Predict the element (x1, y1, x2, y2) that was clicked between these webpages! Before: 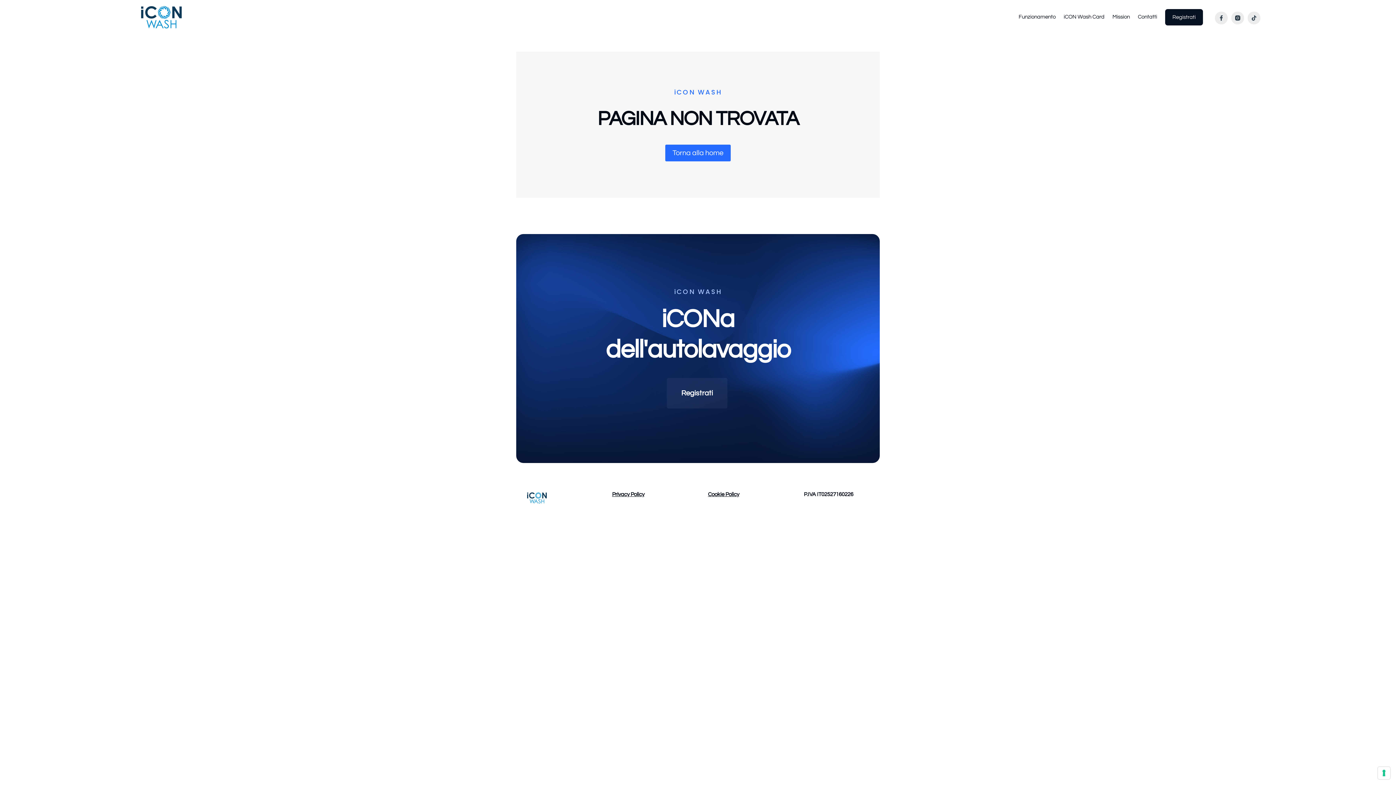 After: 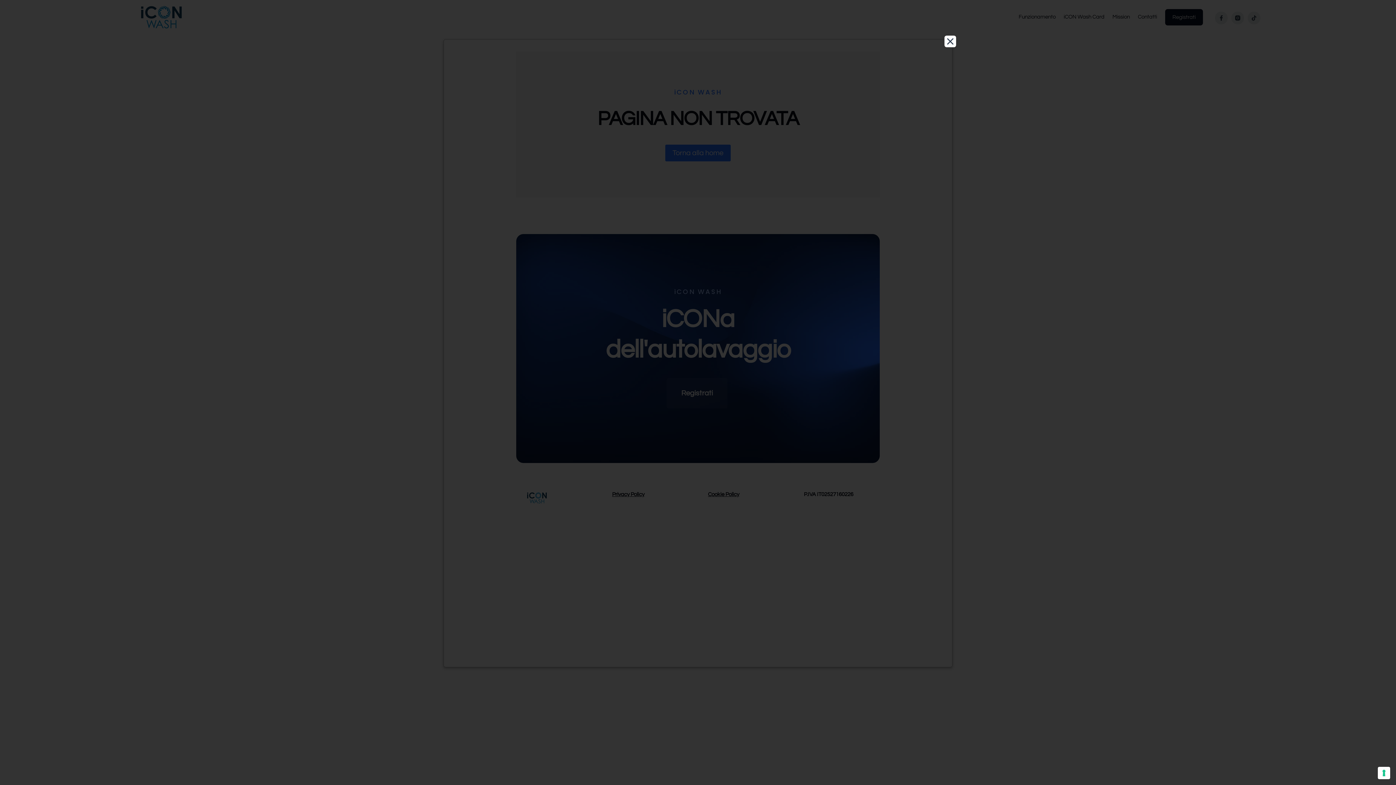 Action: bbox: (612, 492, 644, 497) label: Privacy Policy